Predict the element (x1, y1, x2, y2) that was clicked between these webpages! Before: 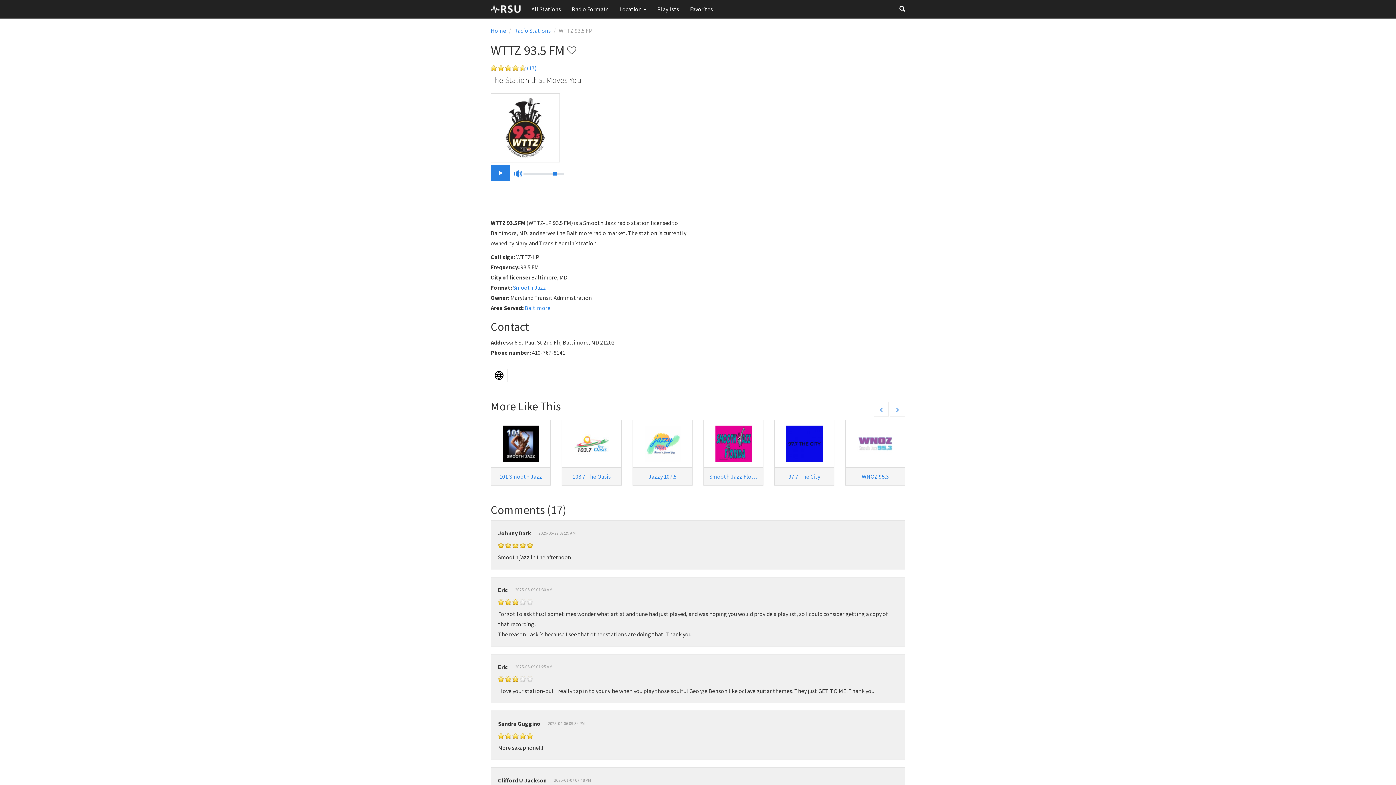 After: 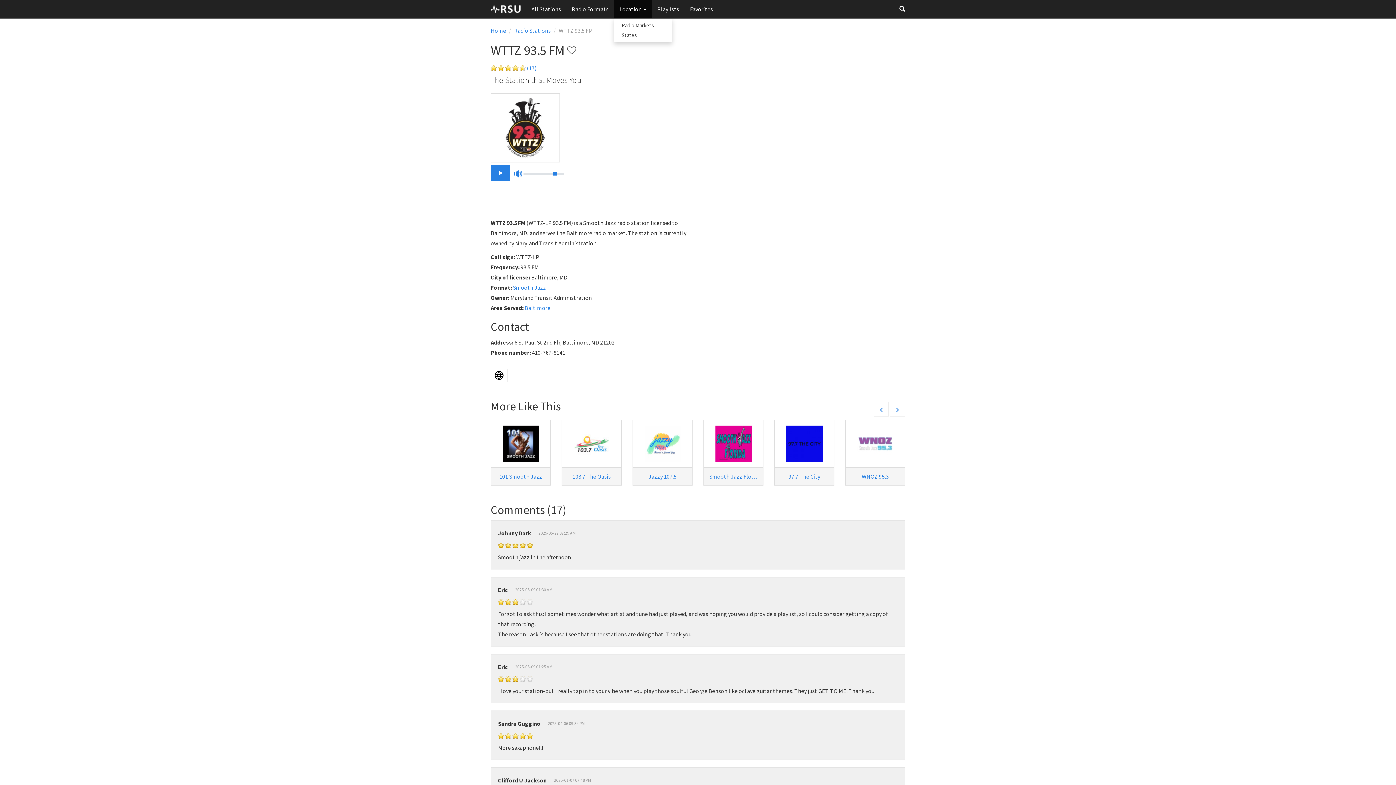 Action: label: Location  bbox: (614, 0, 652, 18)